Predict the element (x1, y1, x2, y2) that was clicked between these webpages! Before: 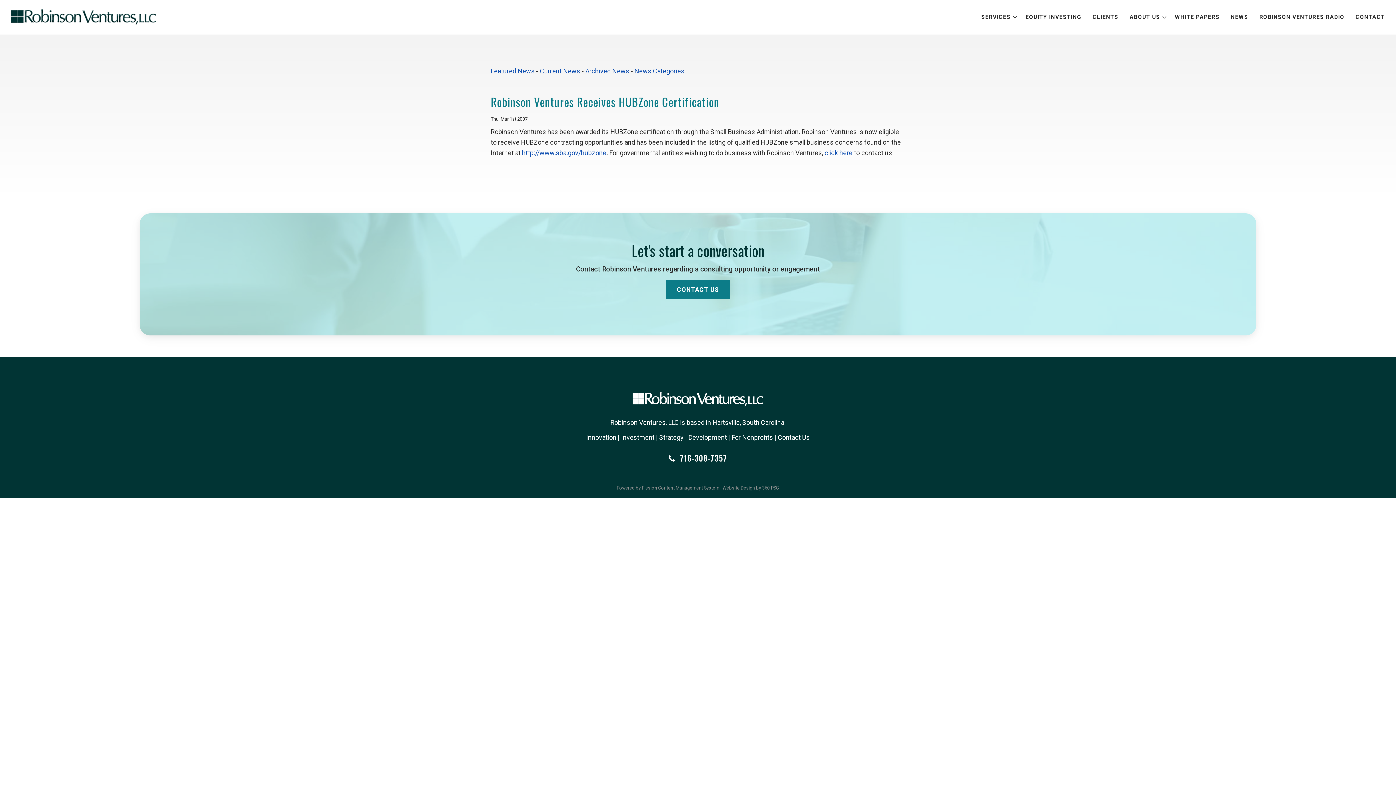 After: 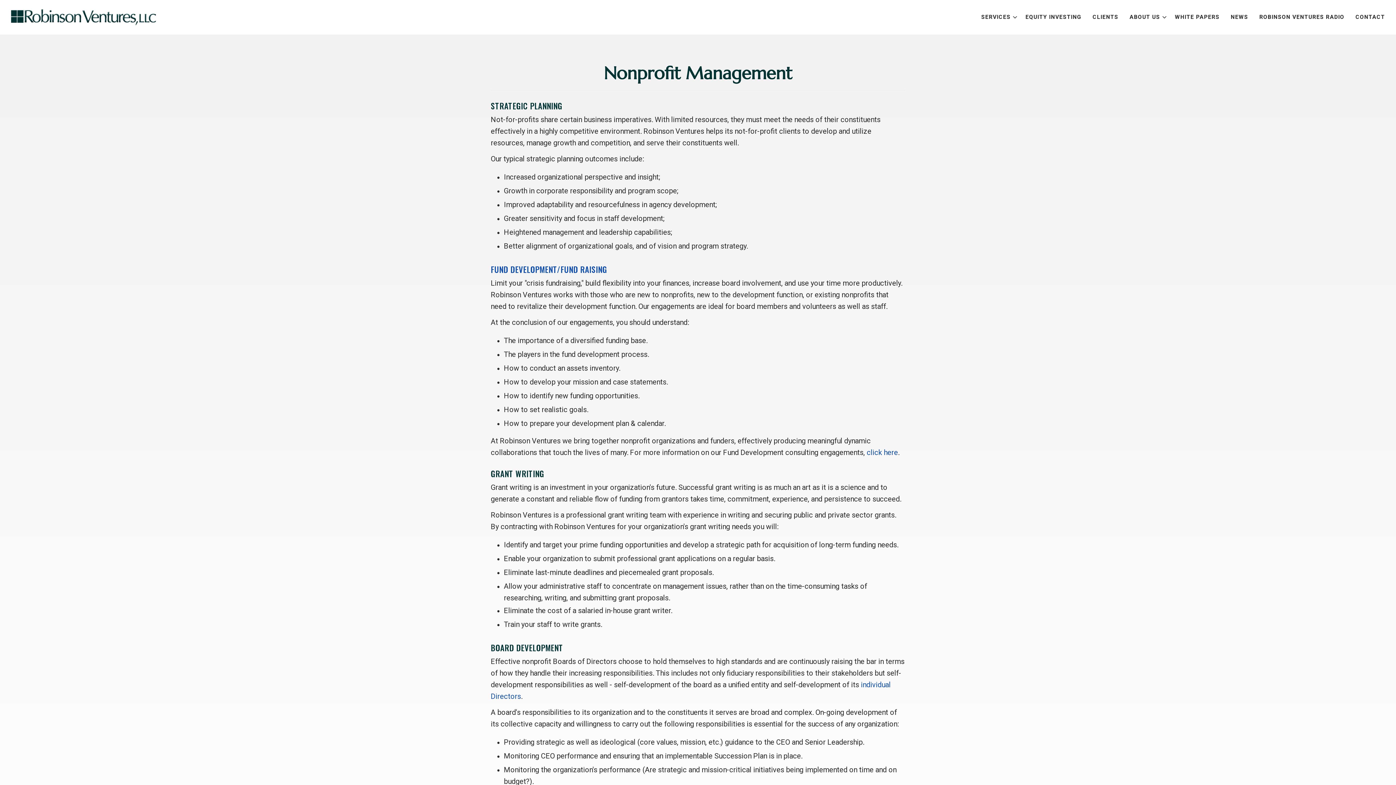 Action: label: For Nonprofits bbox: (731, 433, 773, 441)